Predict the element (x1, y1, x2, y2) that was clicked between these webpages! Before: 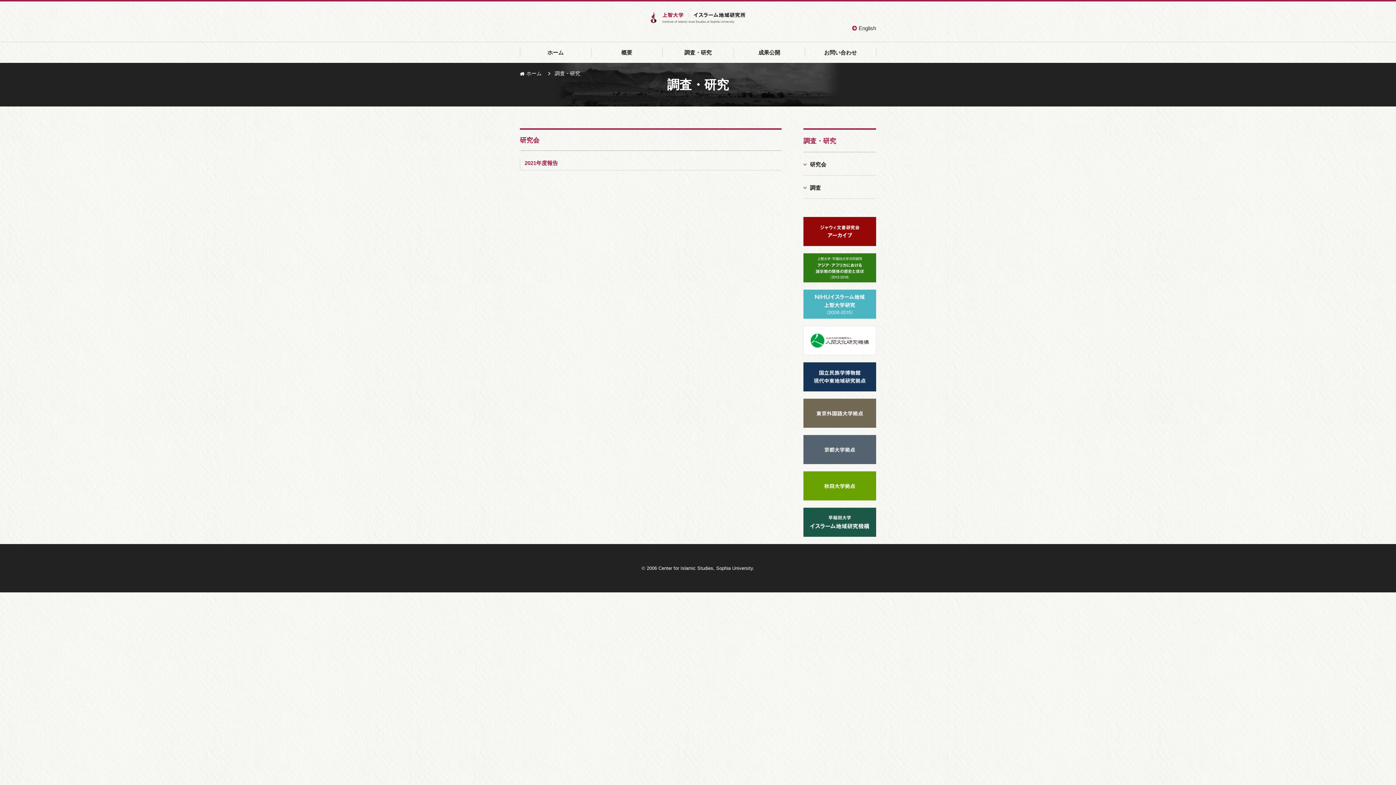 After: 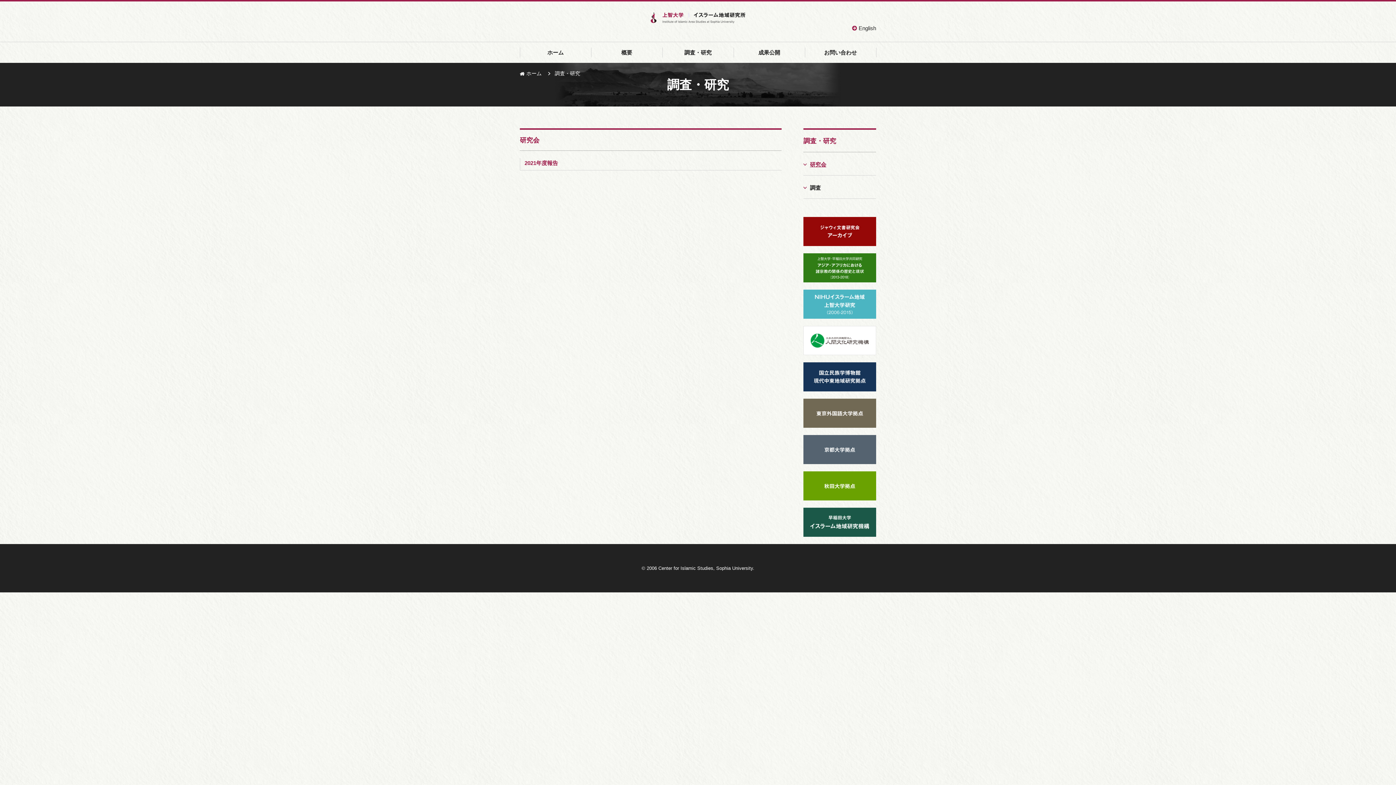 Action: bbox: (803, 159, 876, 169) label: 研究会